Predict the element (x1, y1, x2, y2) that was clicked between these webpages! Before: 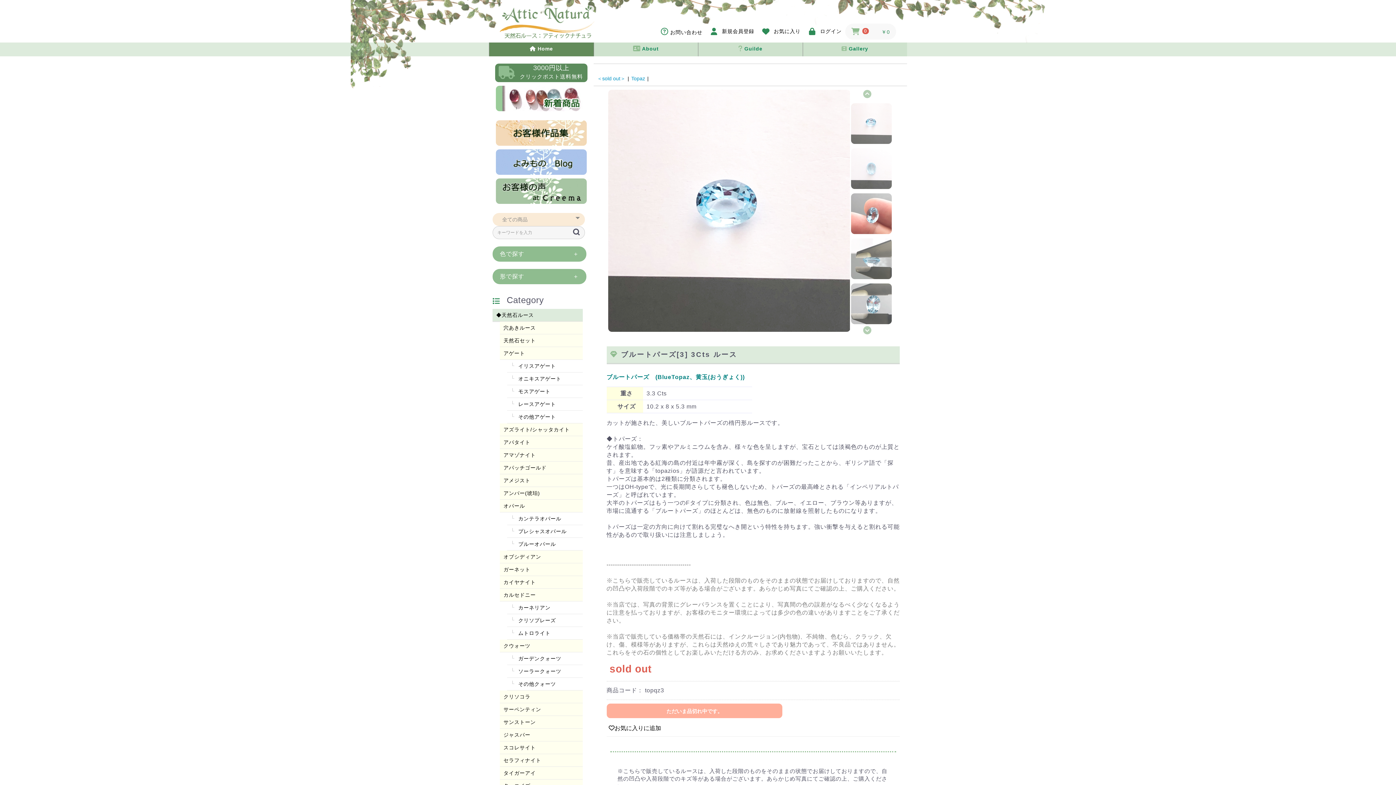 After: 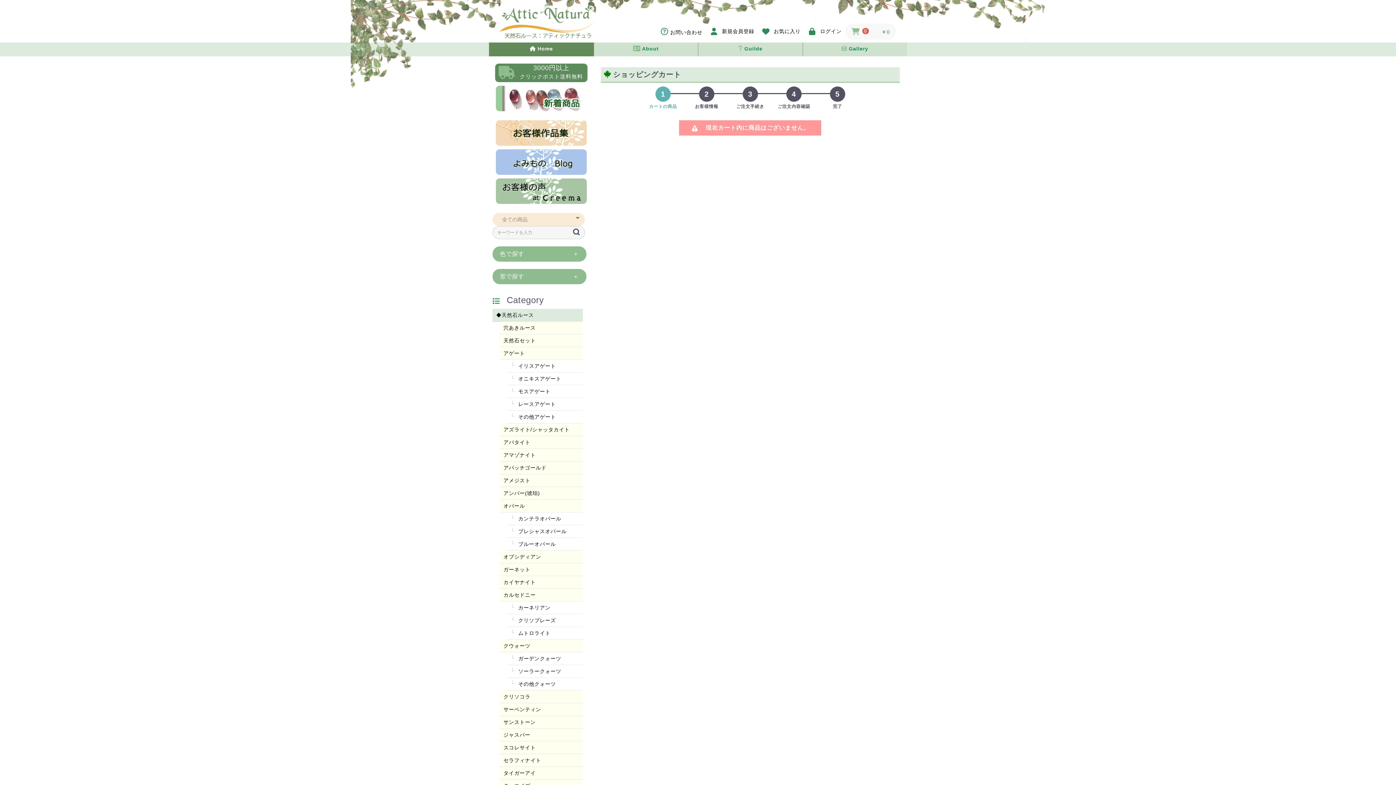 Action: label:  0 bbox: (851, 28, 869, 36)